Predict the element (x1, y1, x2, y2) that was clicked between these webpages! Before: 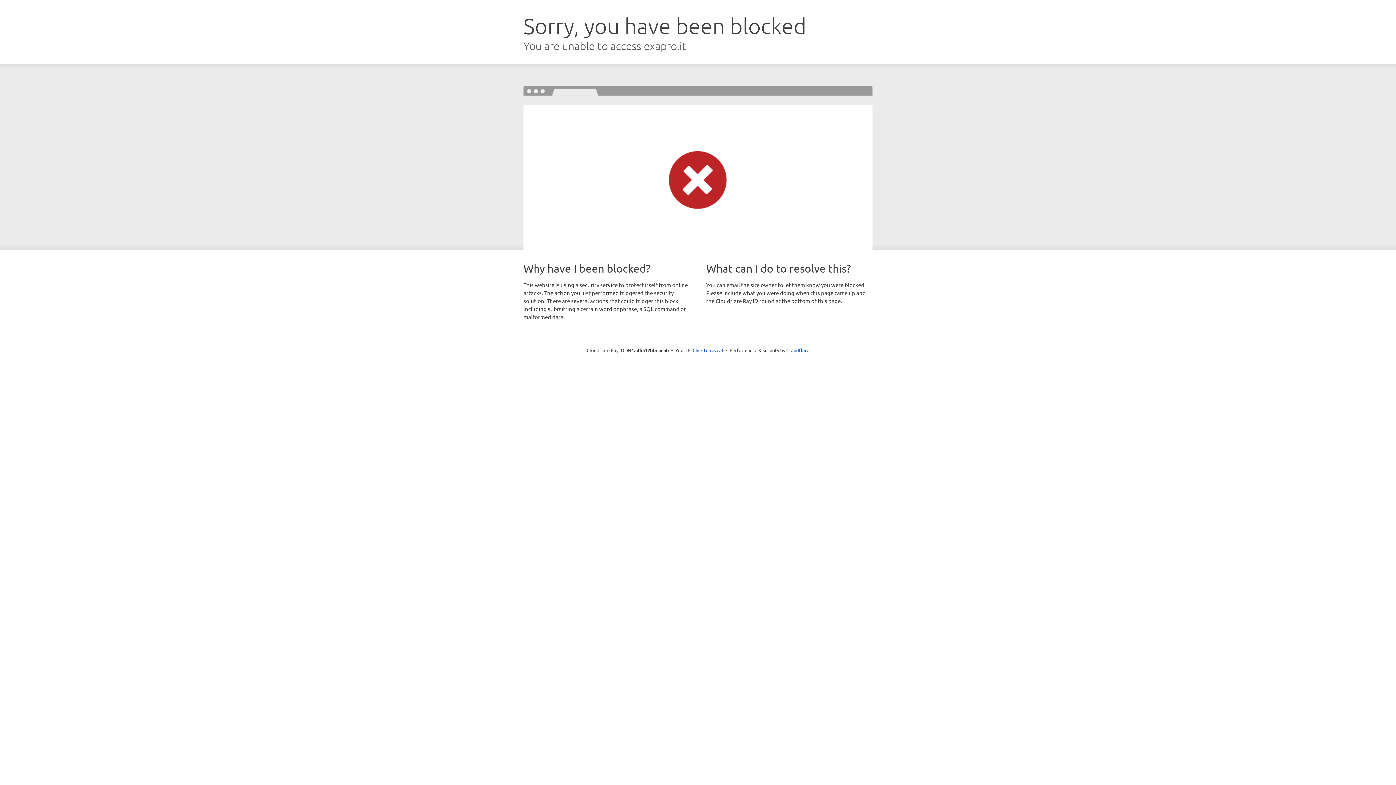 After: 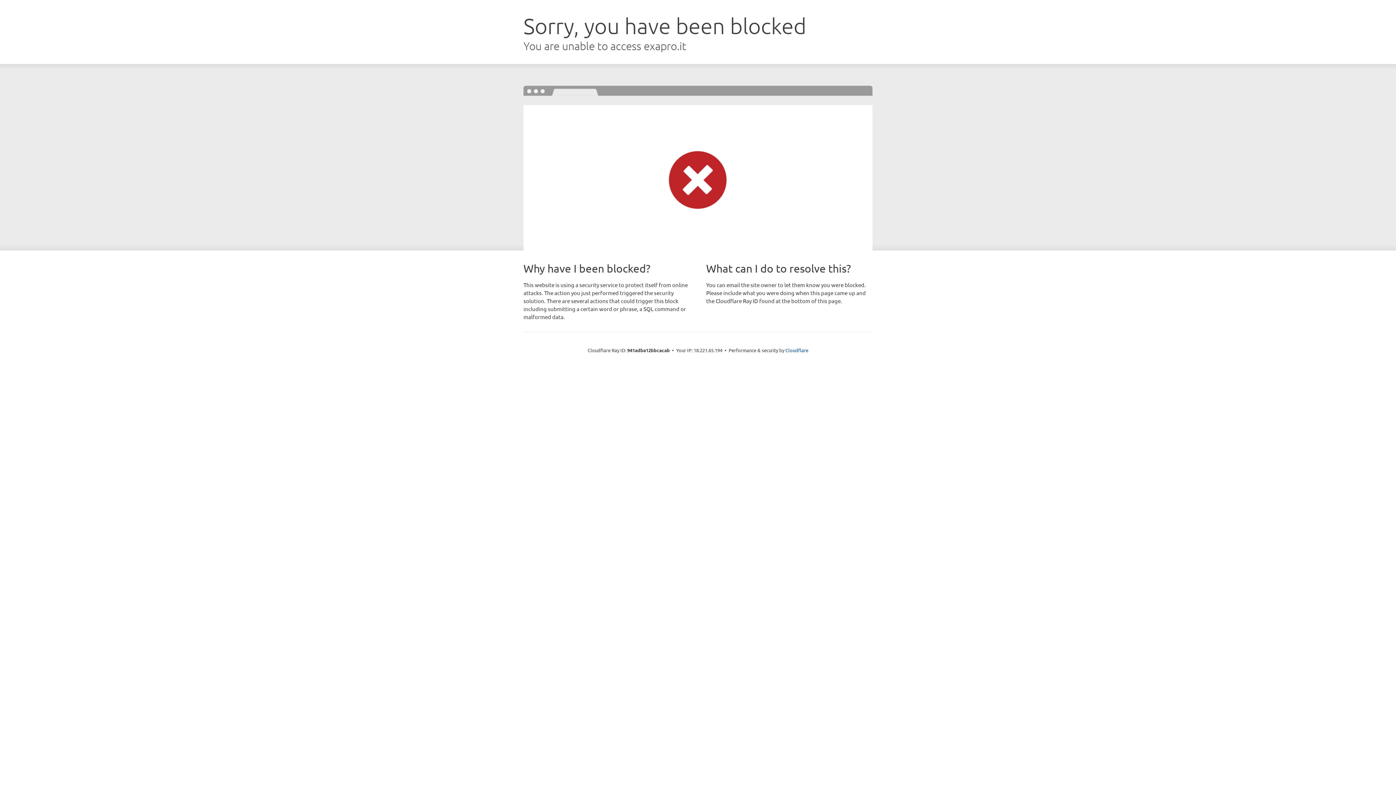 Action: label: Click to reveal bbox: (692, 346, 723, 353)